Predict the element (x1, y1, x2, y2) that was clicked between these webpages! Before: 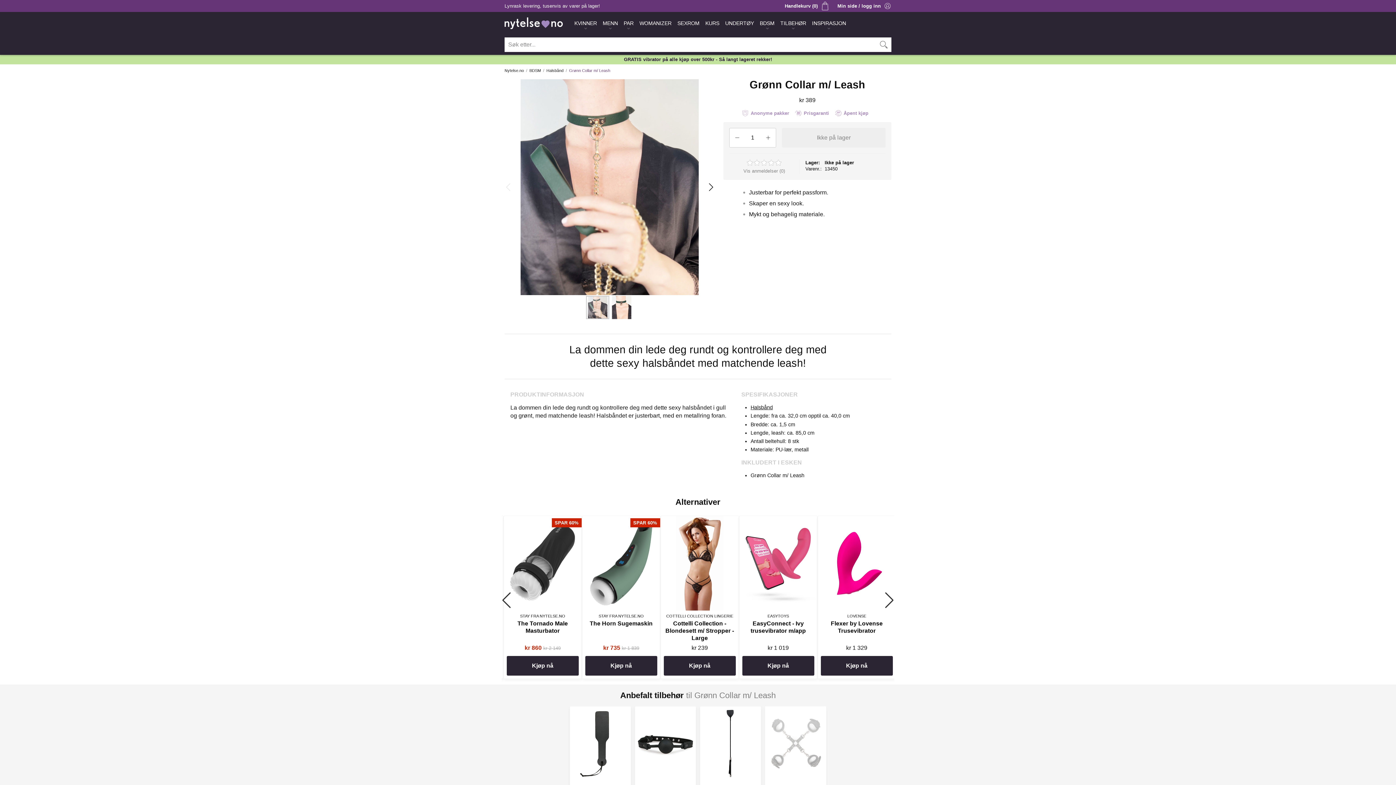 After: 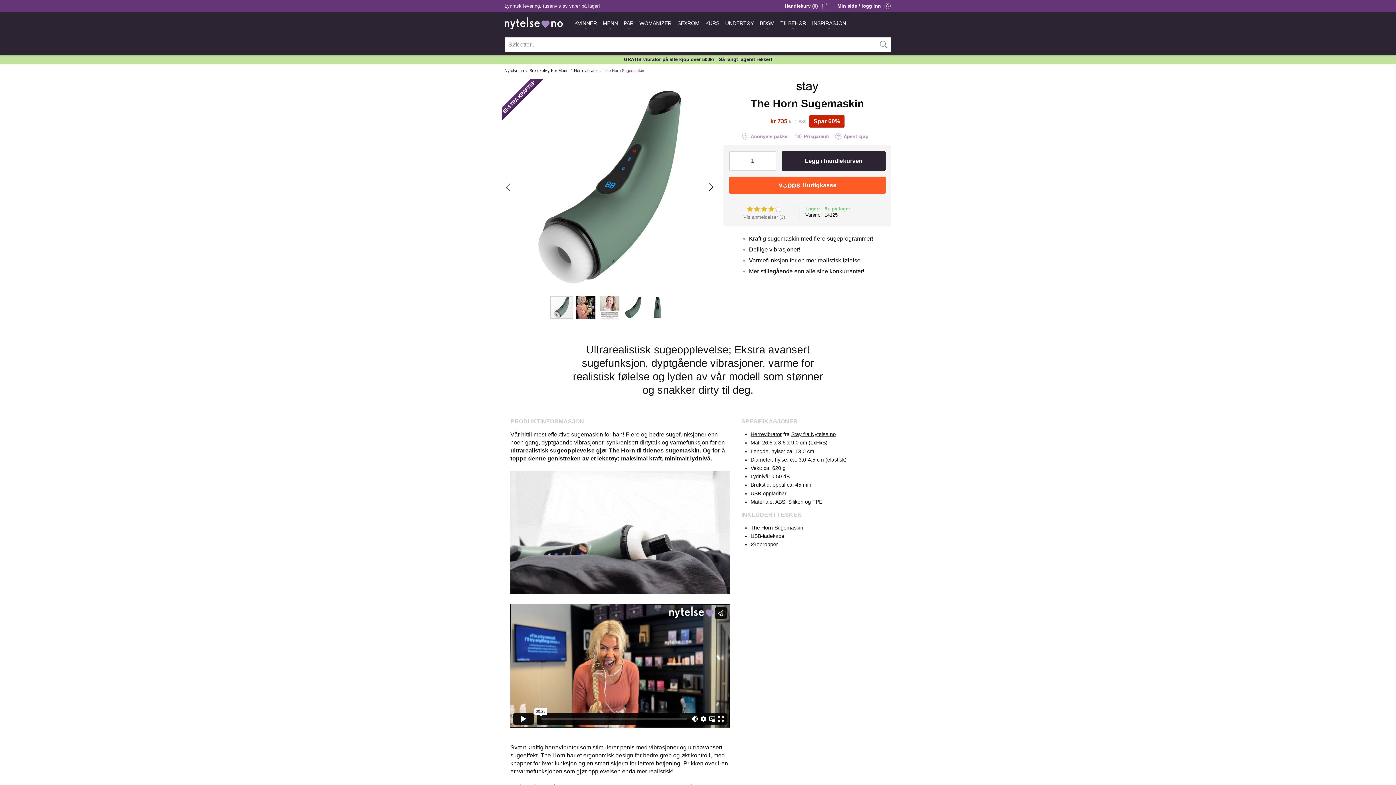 Action: bbox: (582, 517, 660, 523)